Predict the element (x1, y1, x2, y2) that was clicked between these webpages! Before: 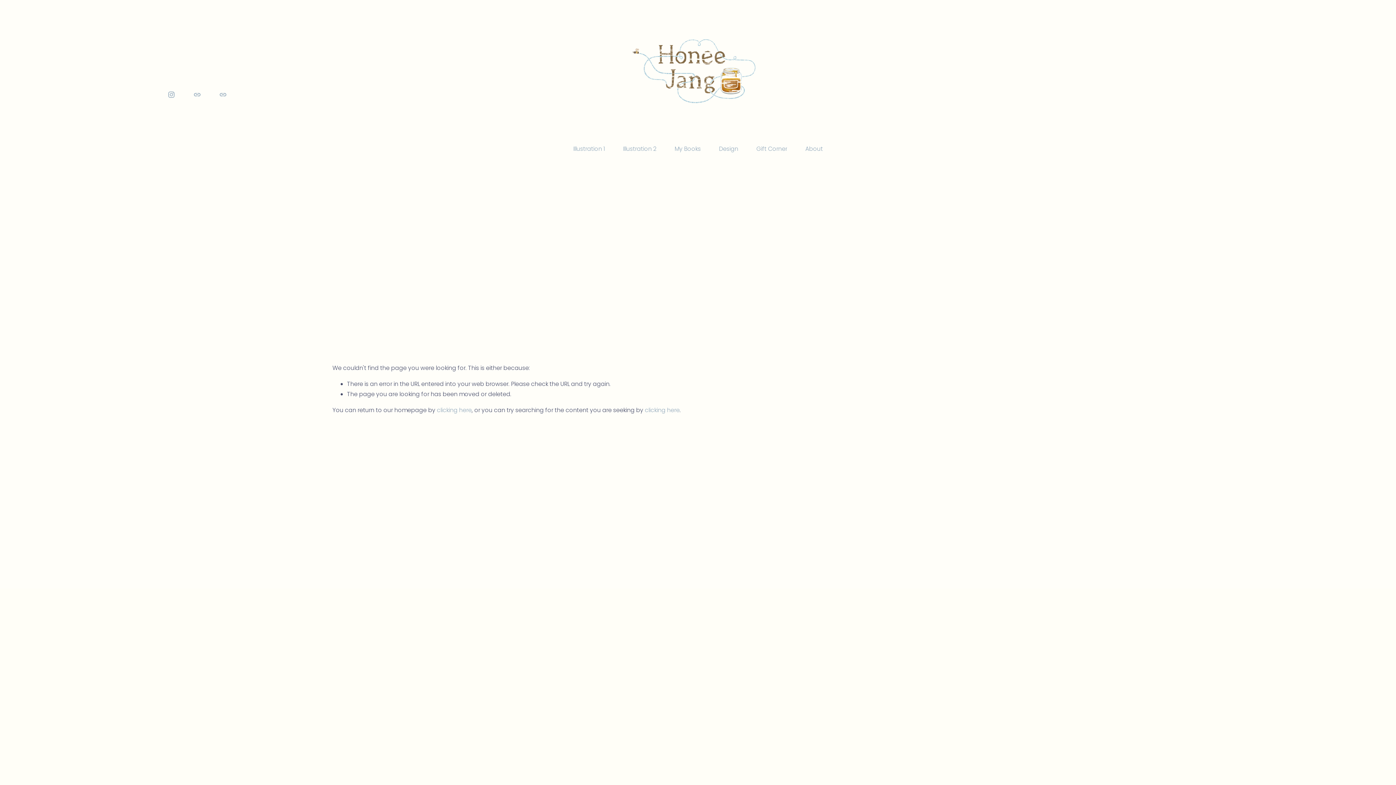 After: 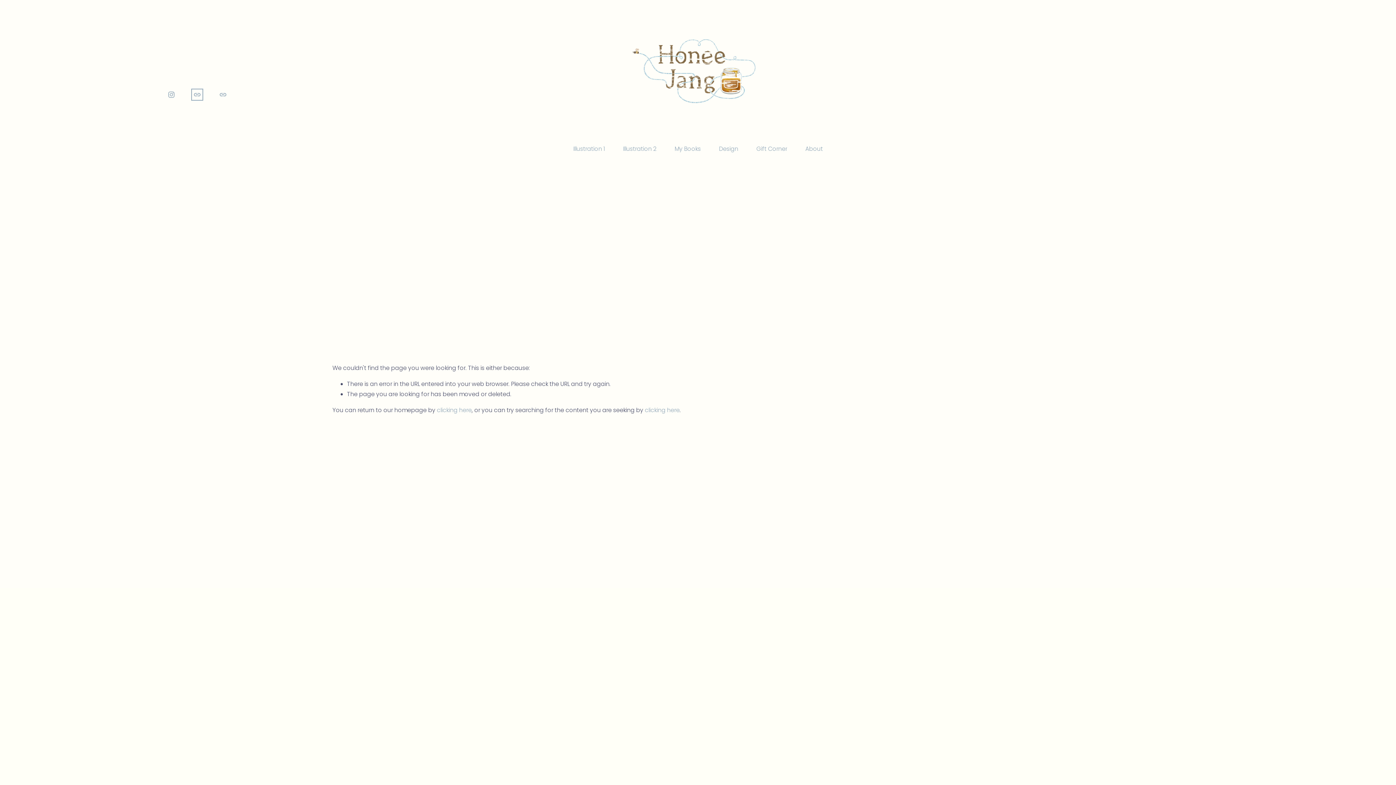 Action: bbox: (193, 91, 200, 98) label: URL